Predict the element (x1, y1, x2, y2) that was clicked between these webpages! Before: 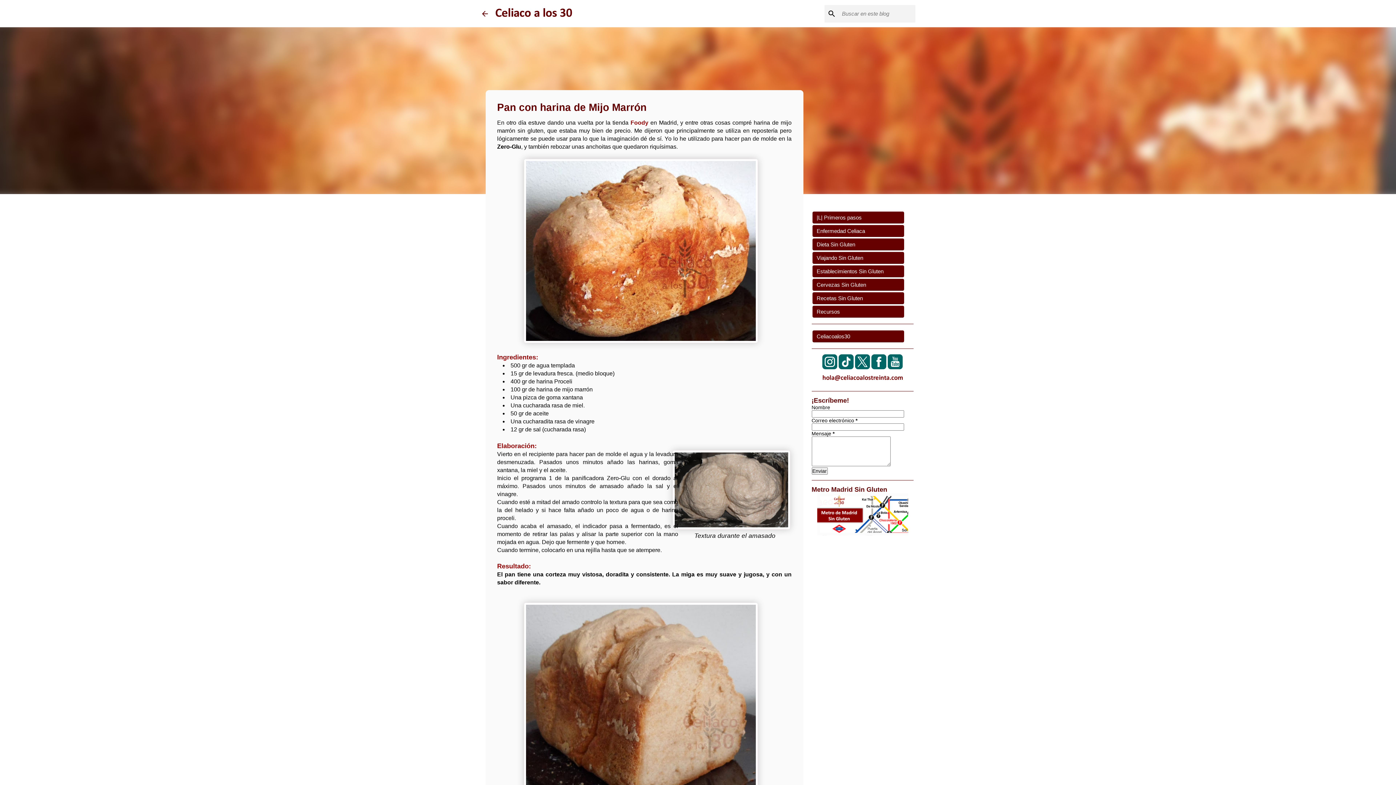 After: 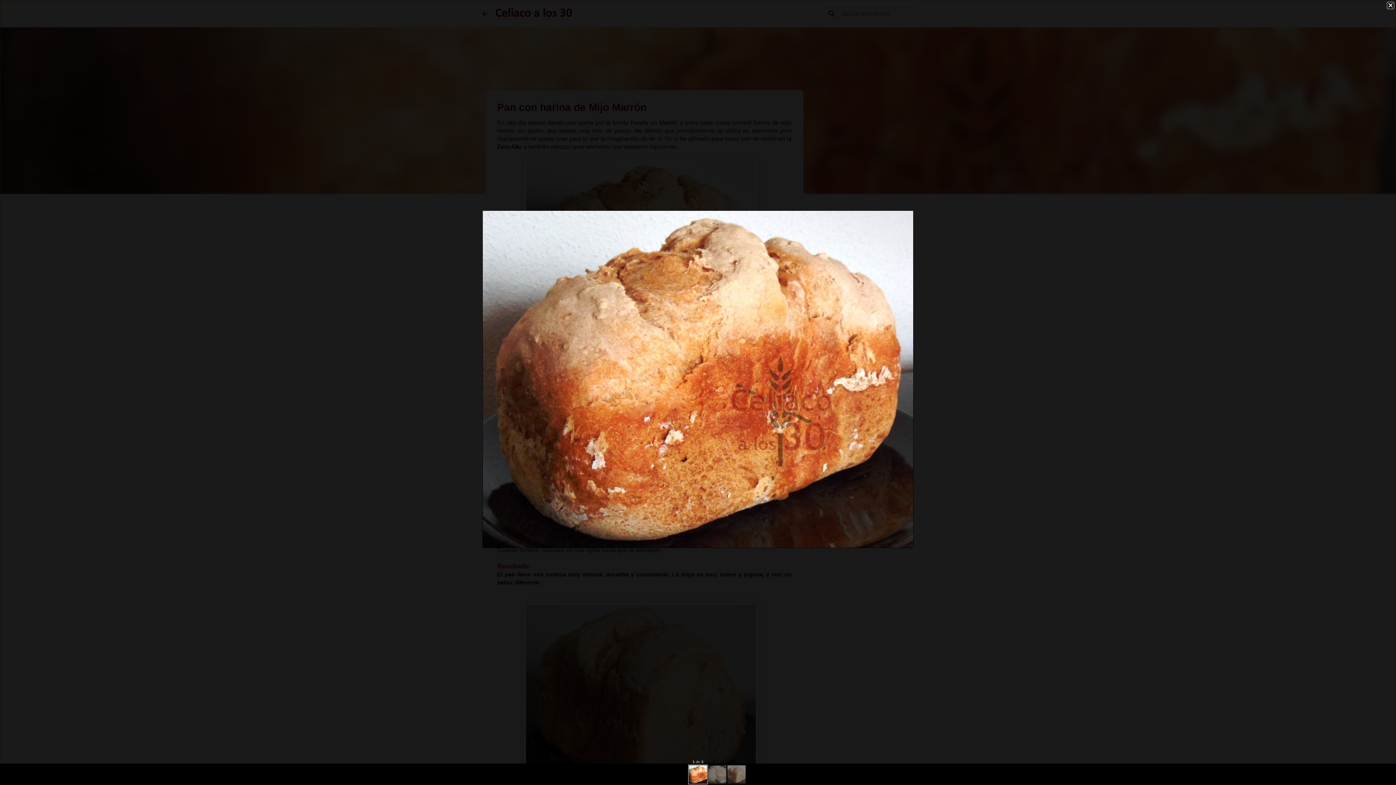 Action: bbox: (529, 158, 759, 345)